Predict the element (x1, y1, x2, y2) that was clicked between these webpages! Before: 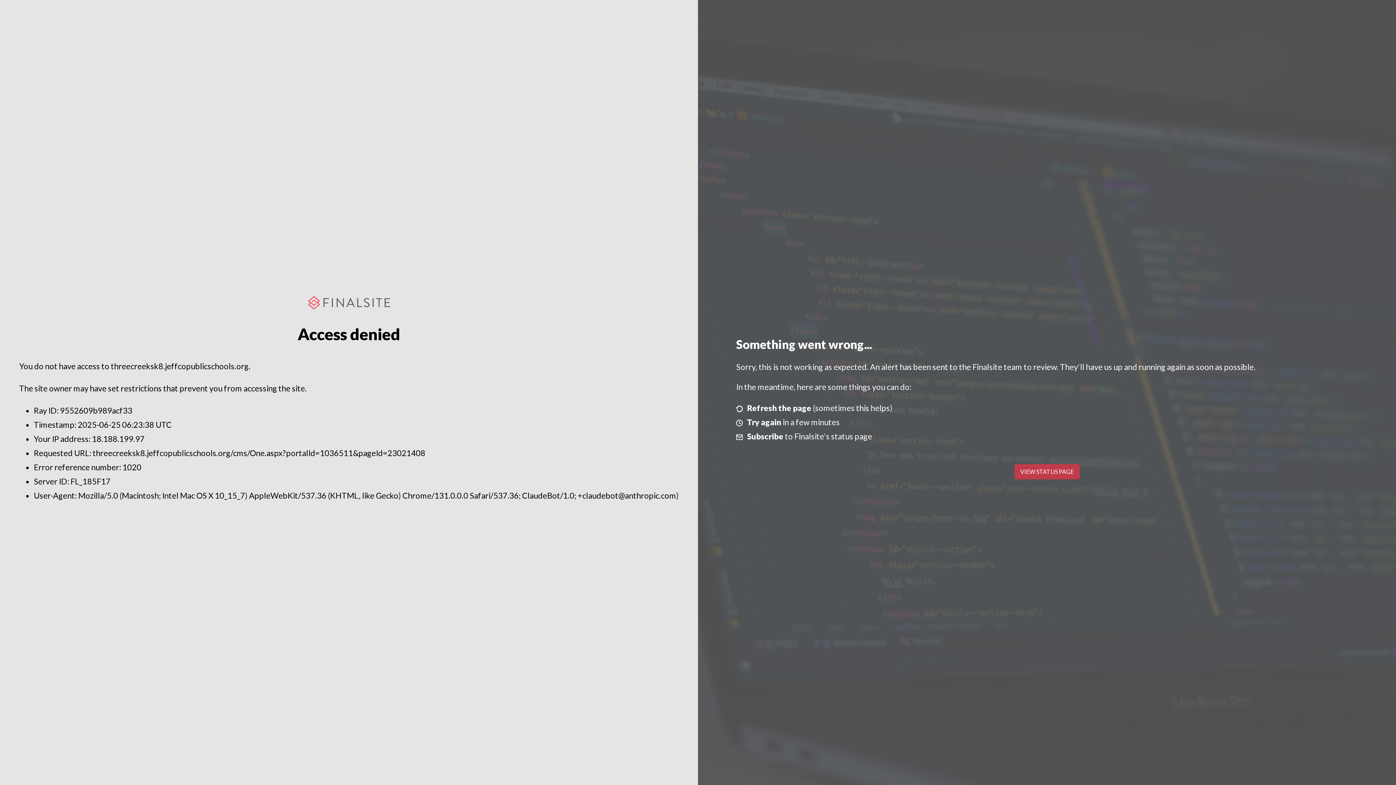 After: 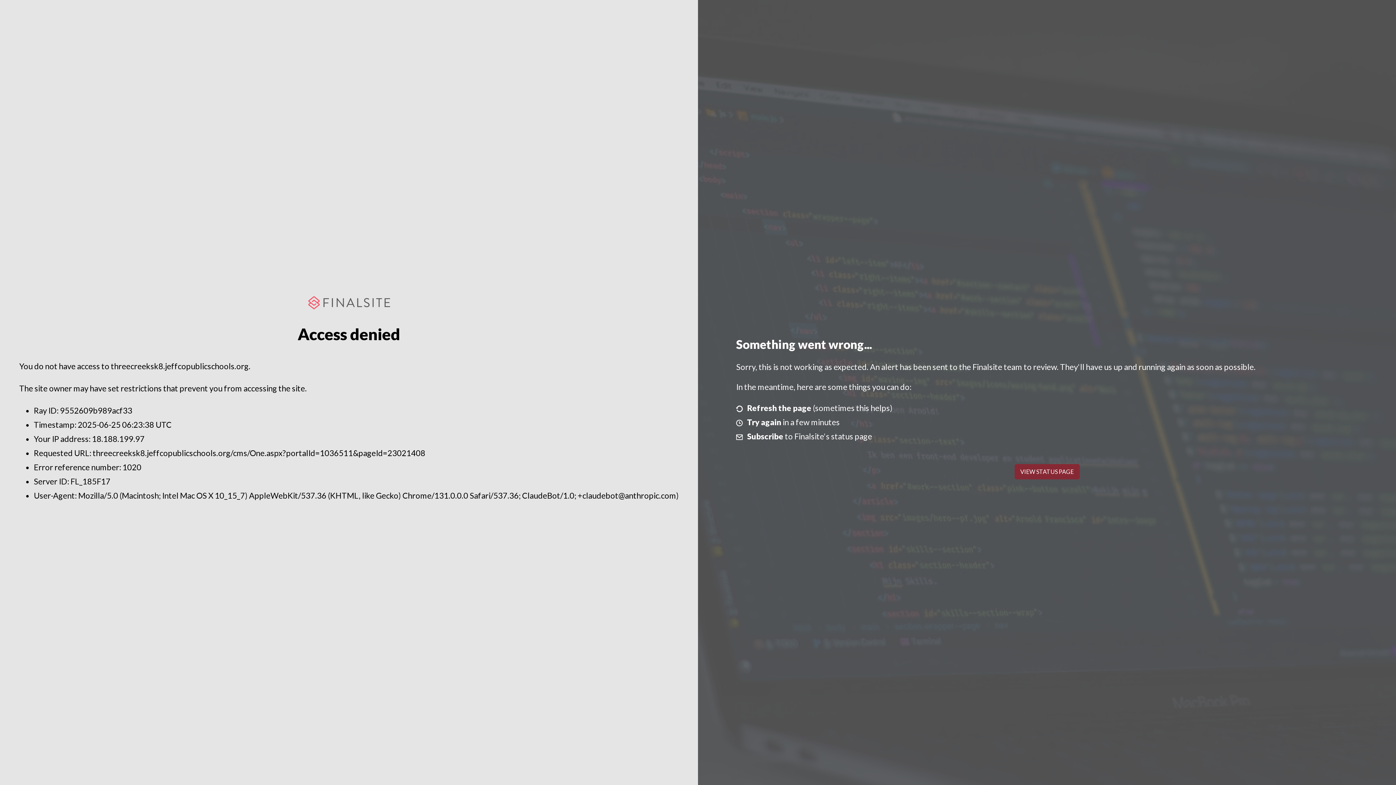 Action: label: VIEW STATUS PAGE bbox: (1014, 464, 1079, 479)